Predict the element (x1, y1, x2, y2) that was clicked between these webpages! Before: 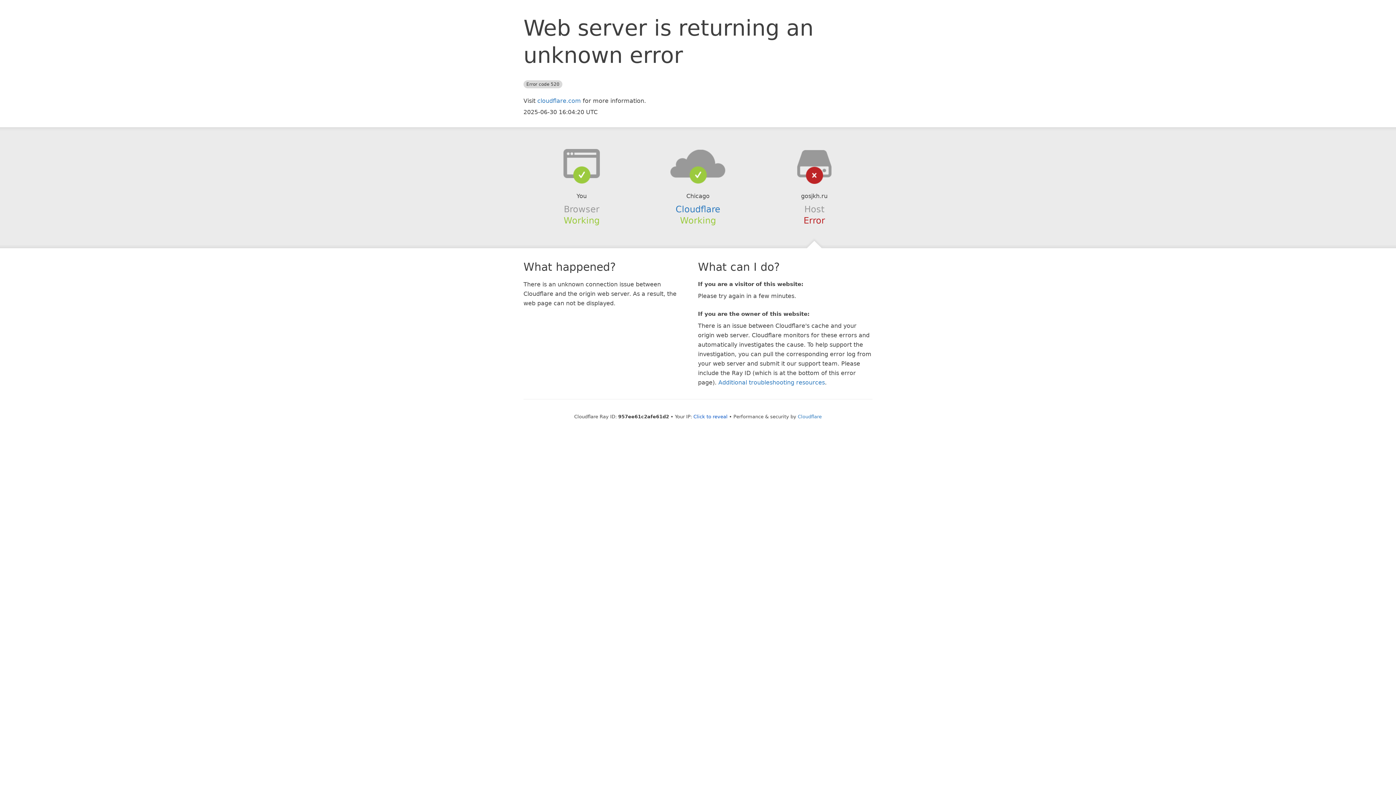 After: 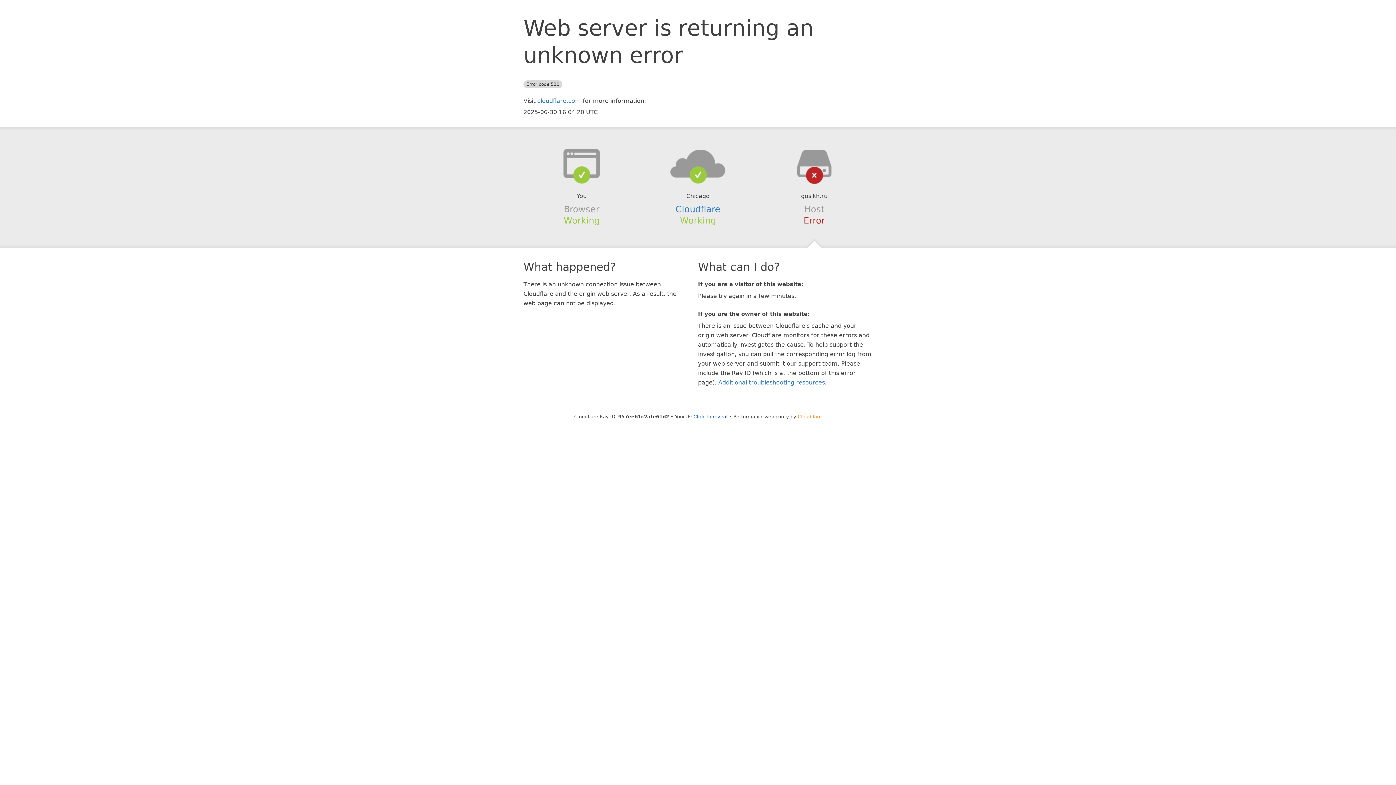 Action: label: Cloudflare bbox: (798, 414, 822, 419)